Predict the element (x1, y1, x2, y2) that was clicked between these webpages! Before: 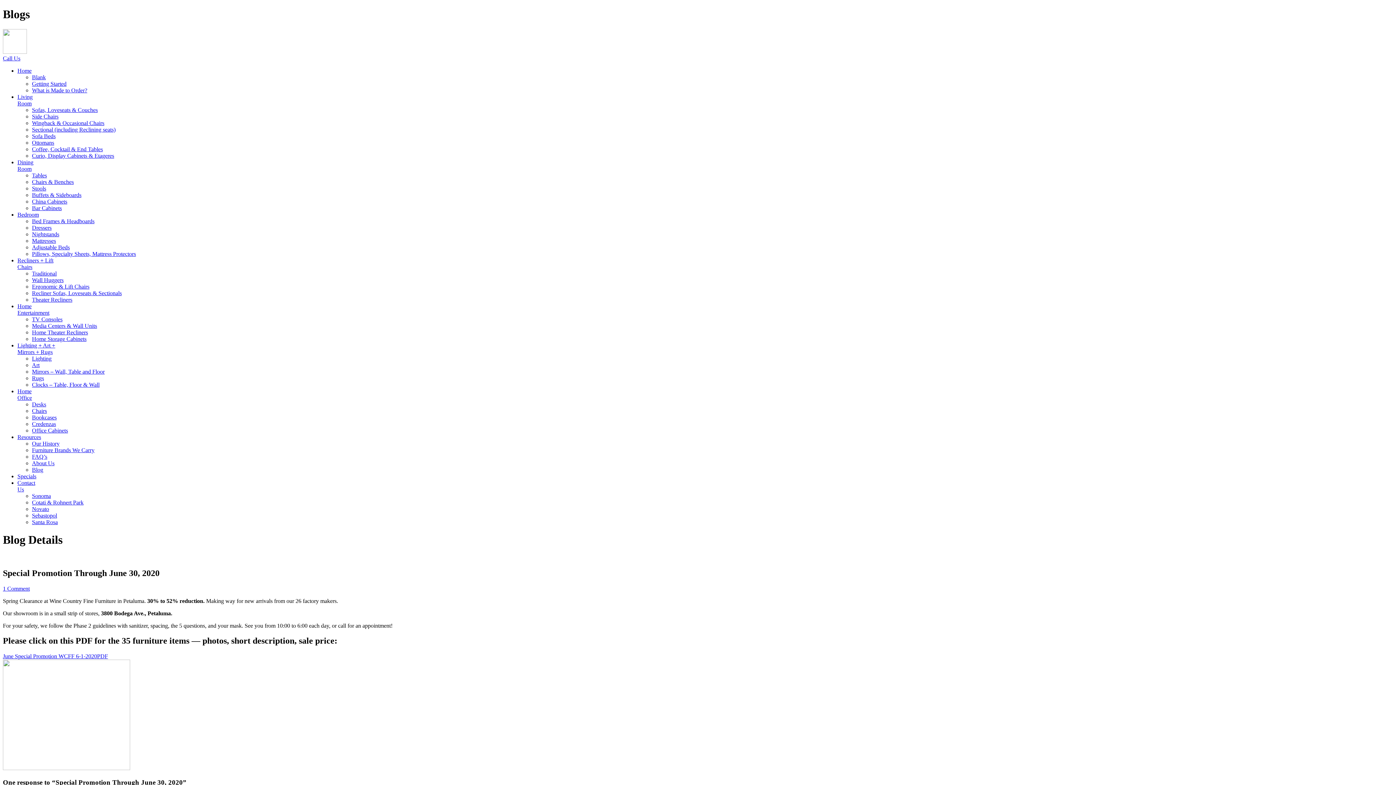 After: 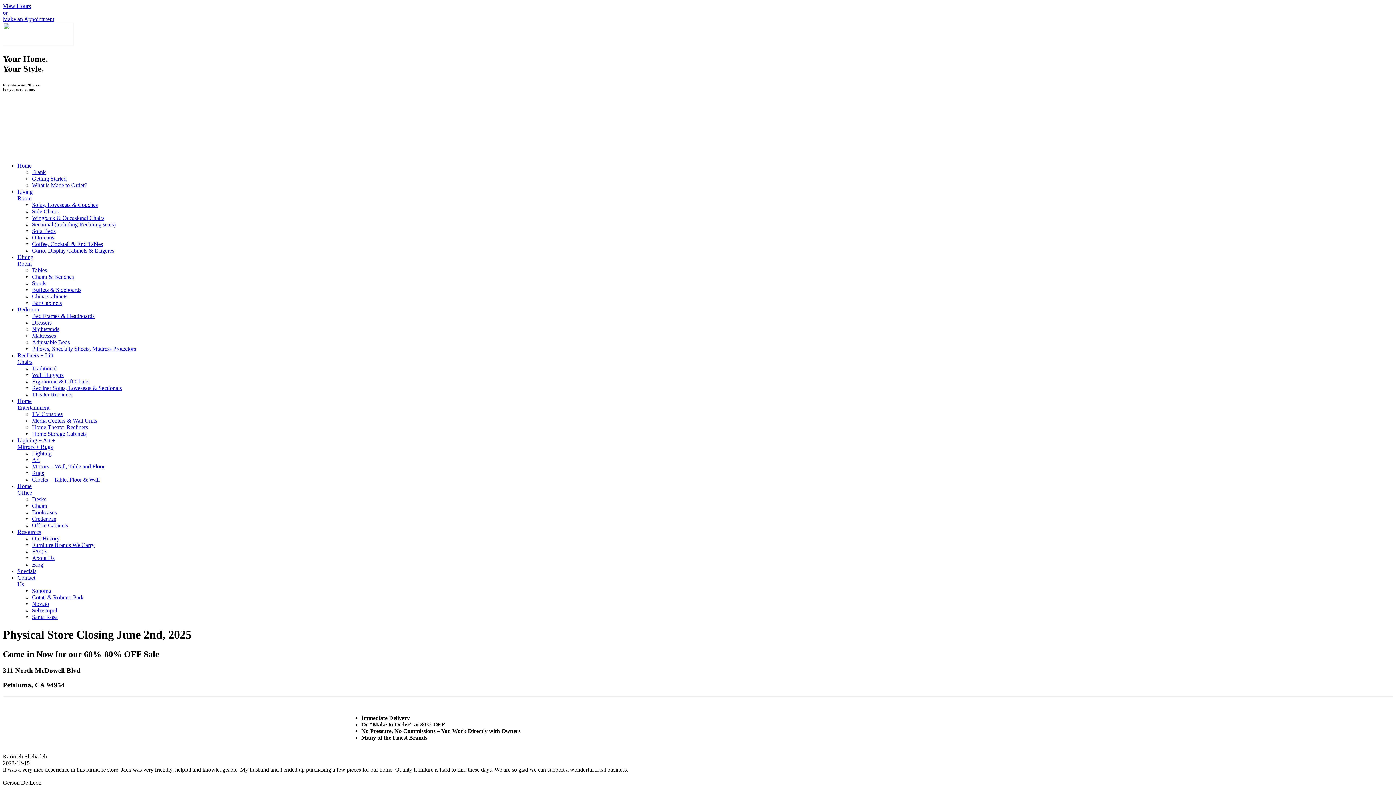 Action: bbox: (17, 67, 31, 73) label: Home